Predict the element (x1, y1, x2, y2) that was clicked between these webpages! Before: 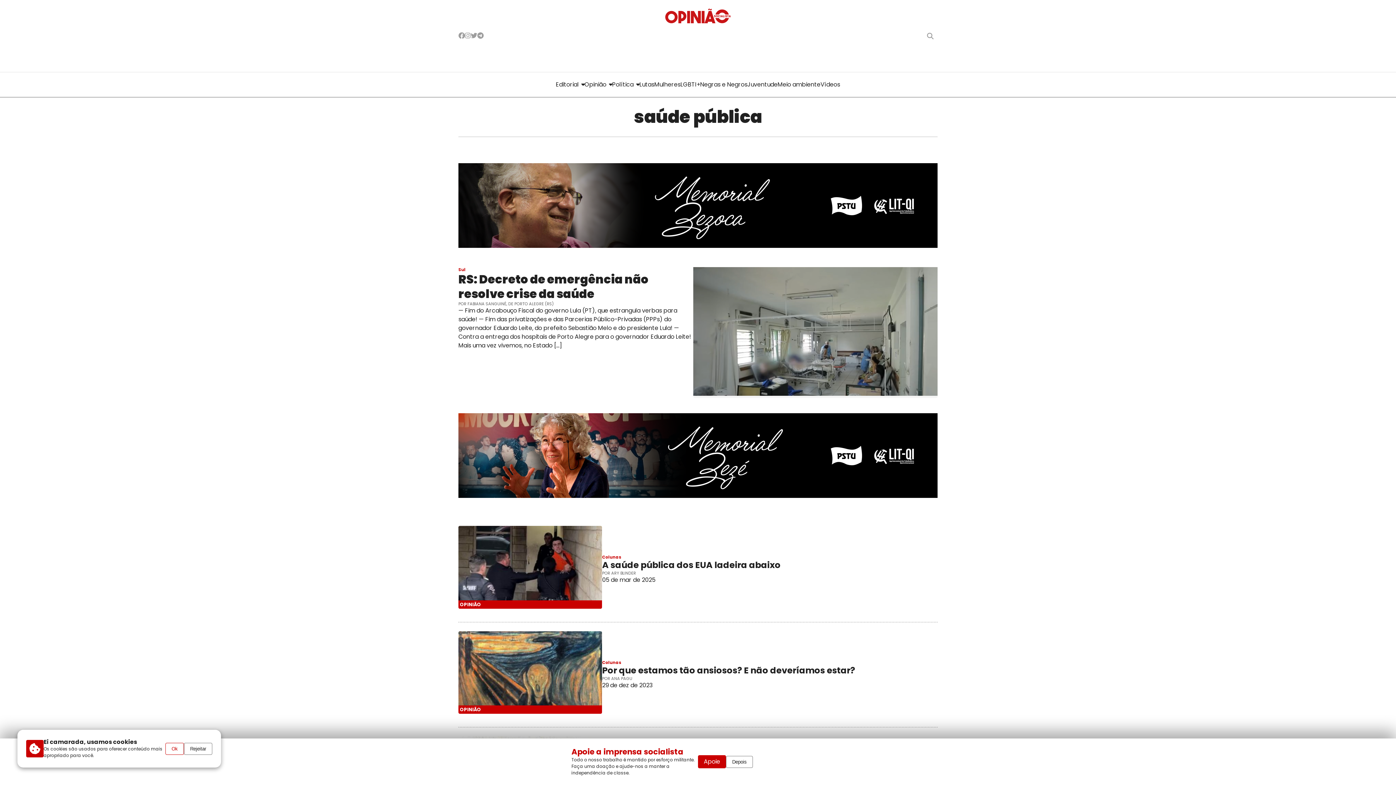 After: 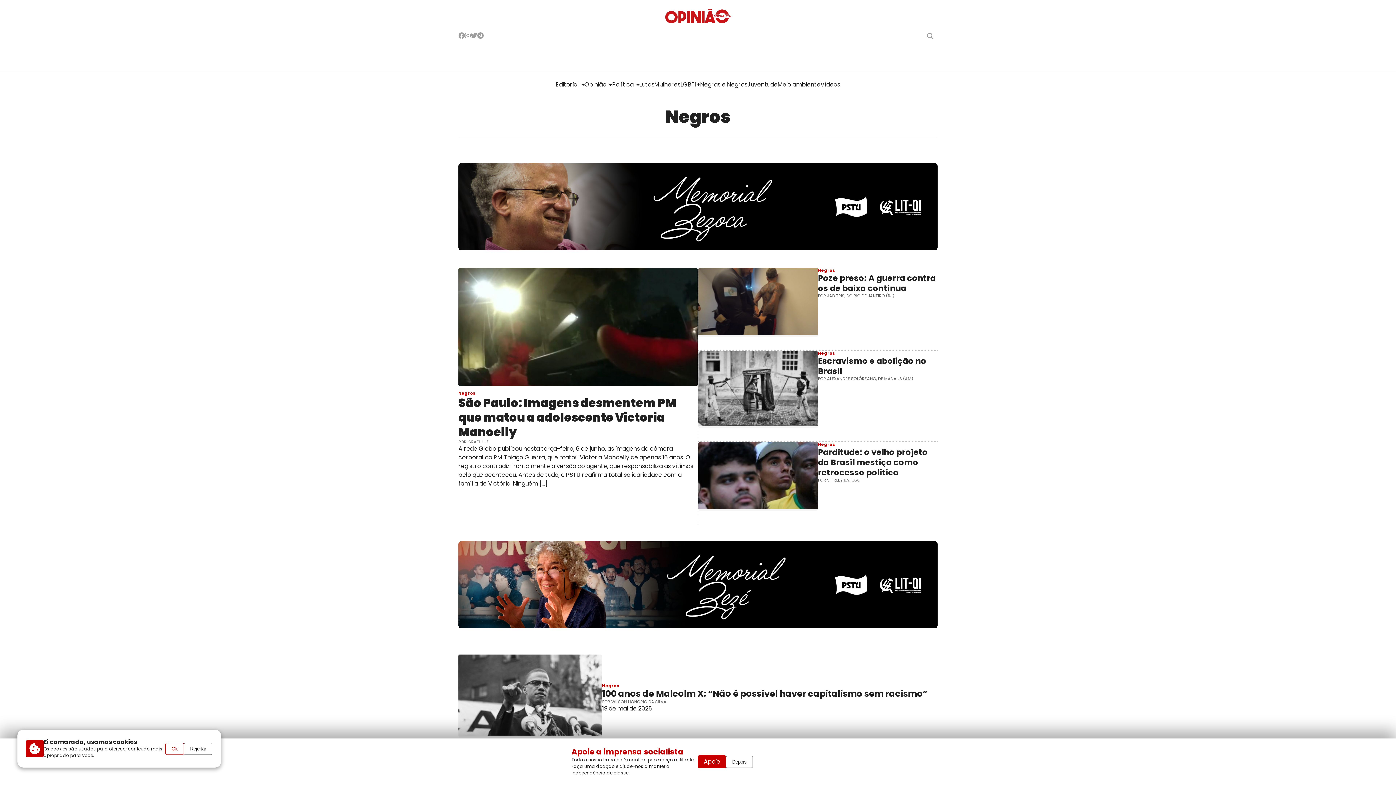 Action: bbox: (700, 72, 747, 97) label: Negras e Negros